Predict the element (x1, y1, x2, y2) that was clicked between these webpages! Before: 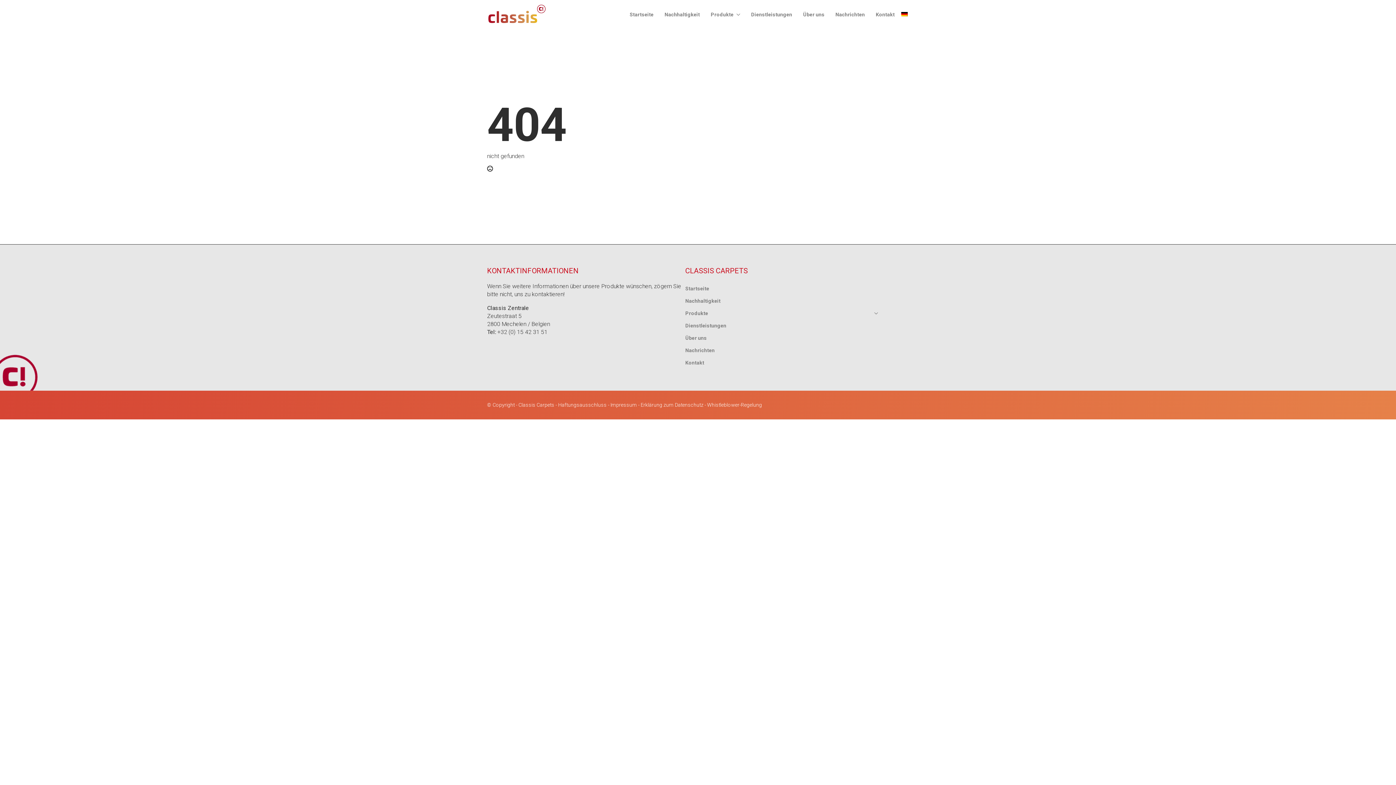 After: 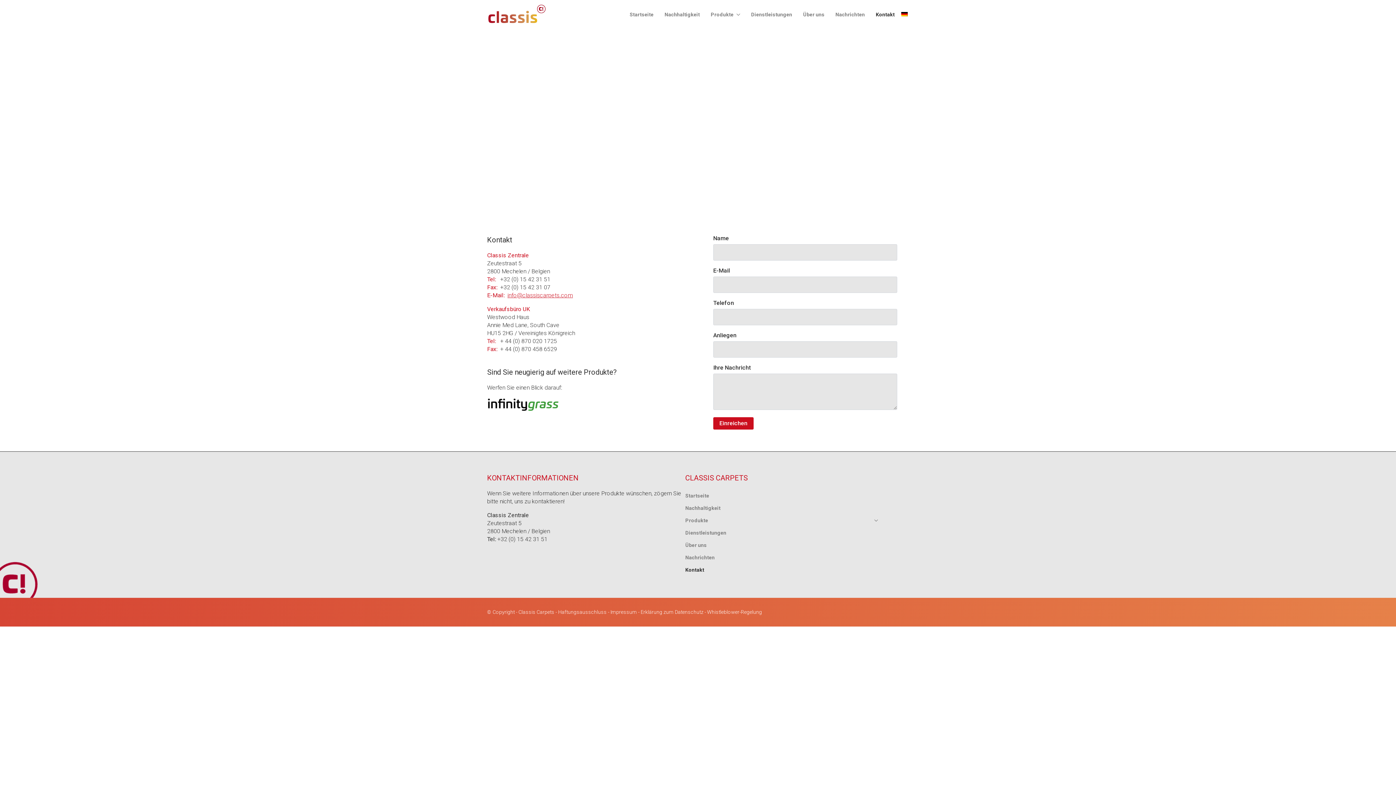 Action: label: Kontakt bbox: (870, 6, 900, 22)